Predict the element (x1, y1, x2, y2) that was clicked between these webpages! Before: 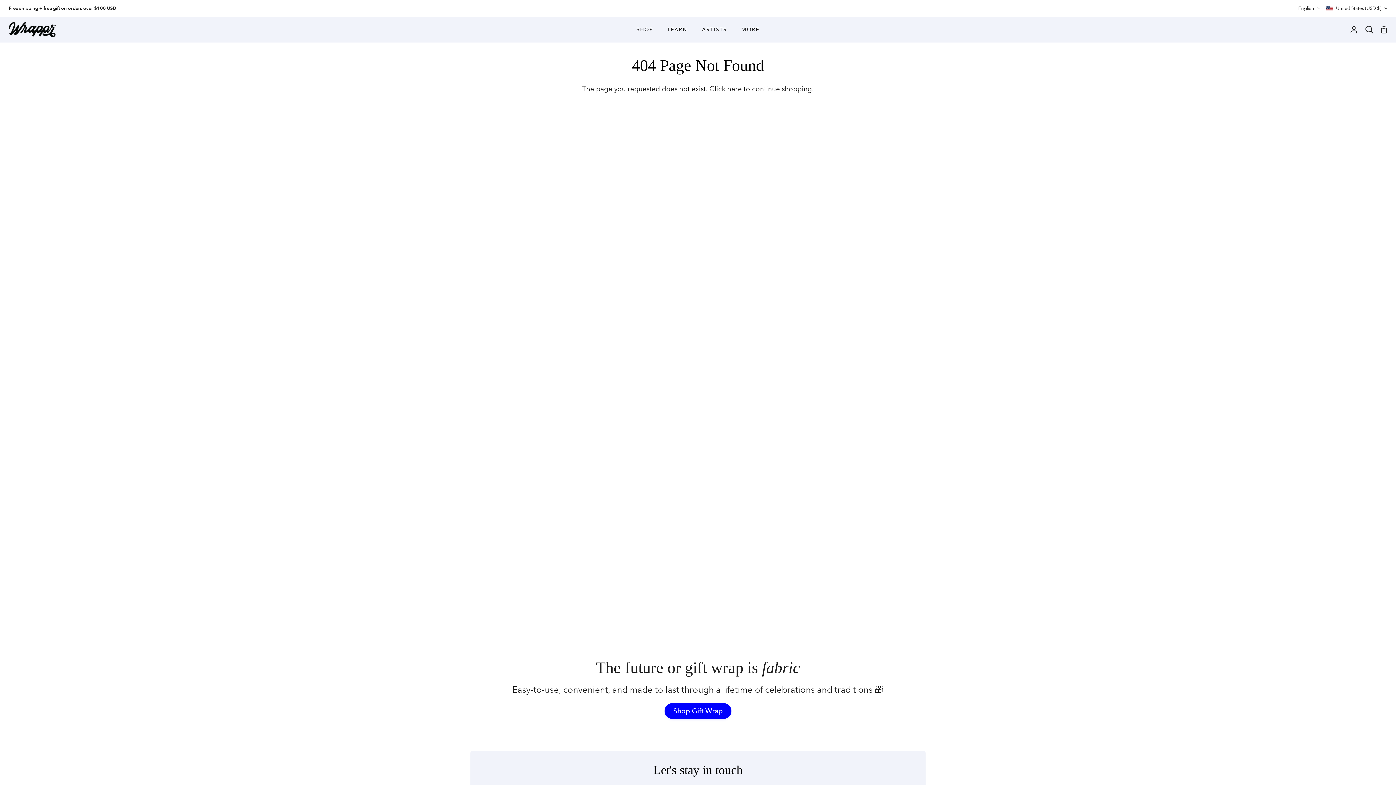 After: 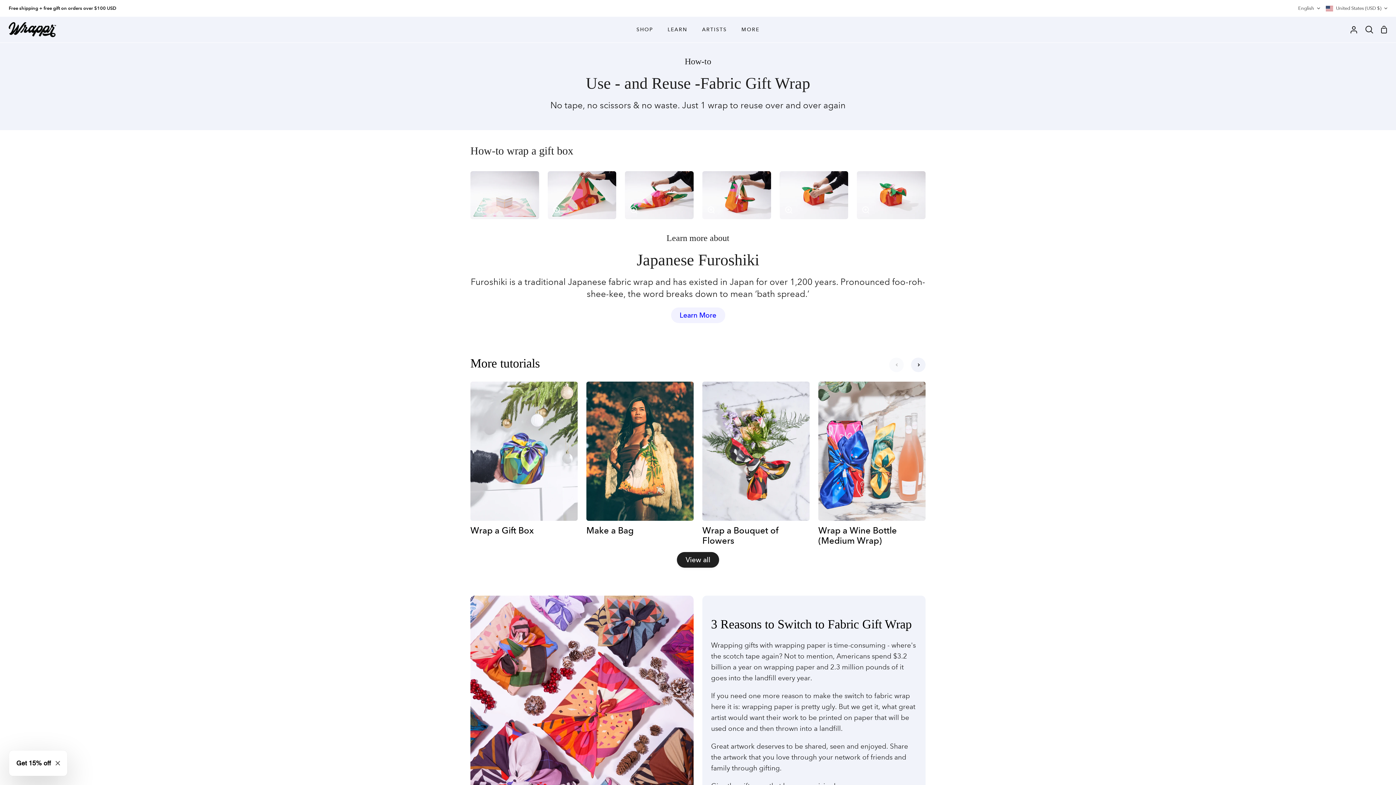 Action: label: LEARN bbox: (660, 16, 694, 42)